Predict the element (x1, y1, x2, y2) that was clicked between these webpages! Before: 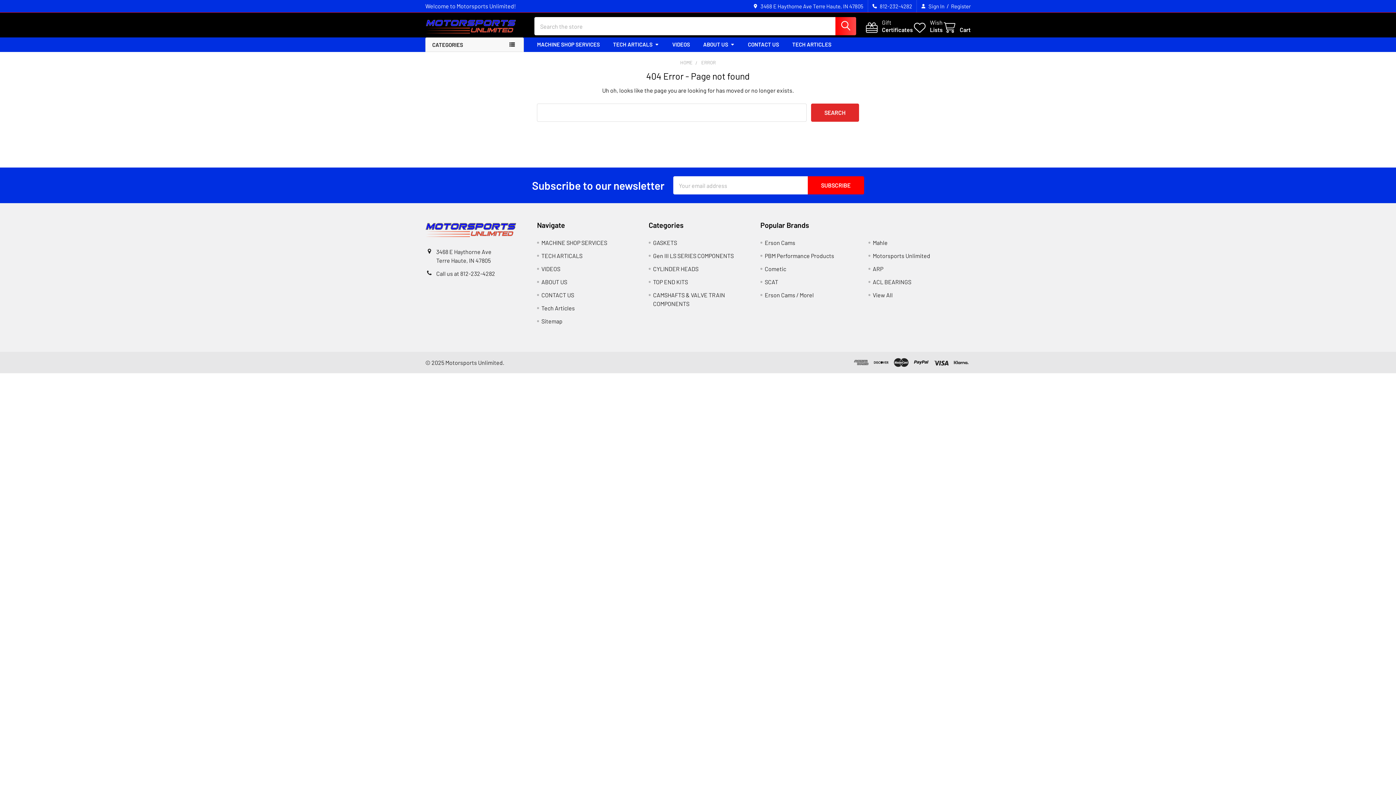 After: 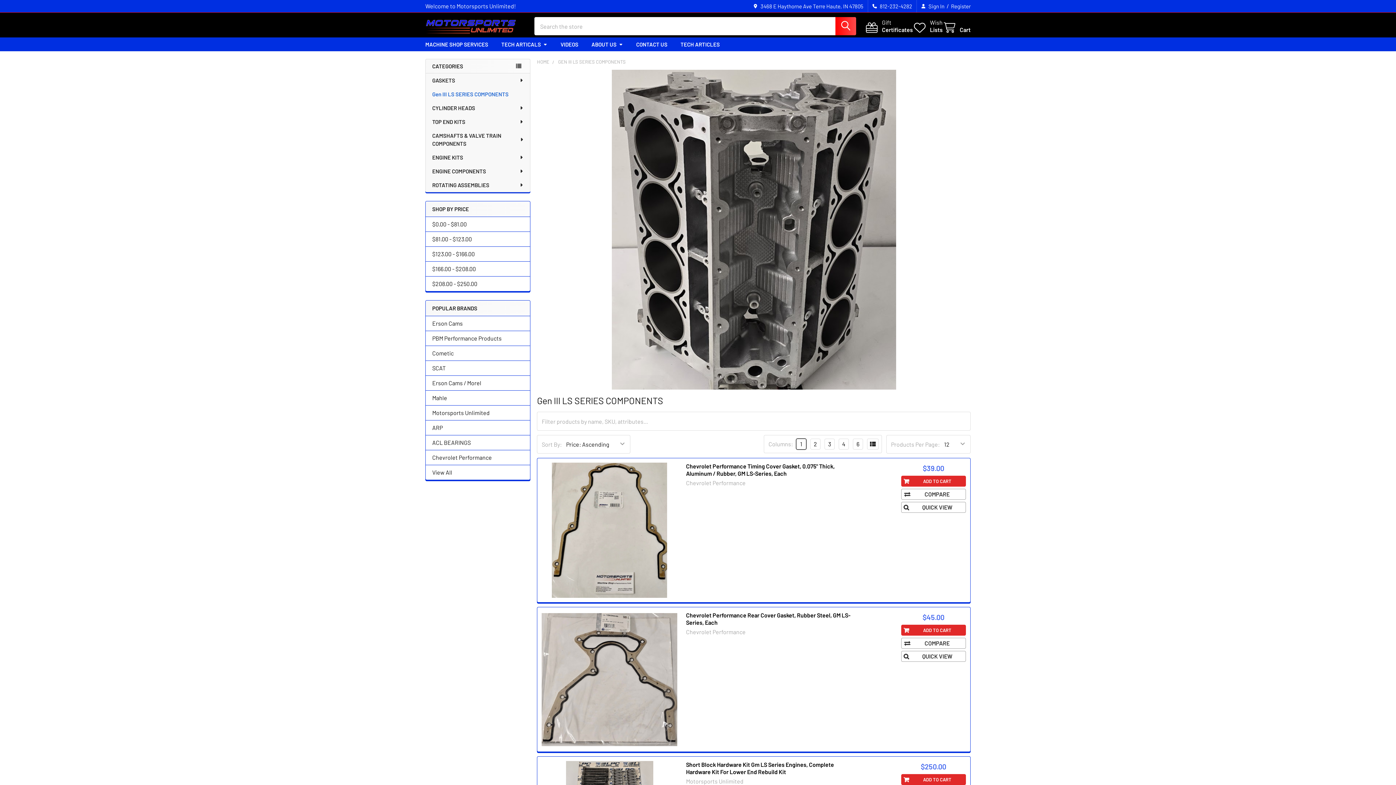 Action: bbox: (653, 252, 733, 259) label: Gen III LS SERIES COMPONENTS